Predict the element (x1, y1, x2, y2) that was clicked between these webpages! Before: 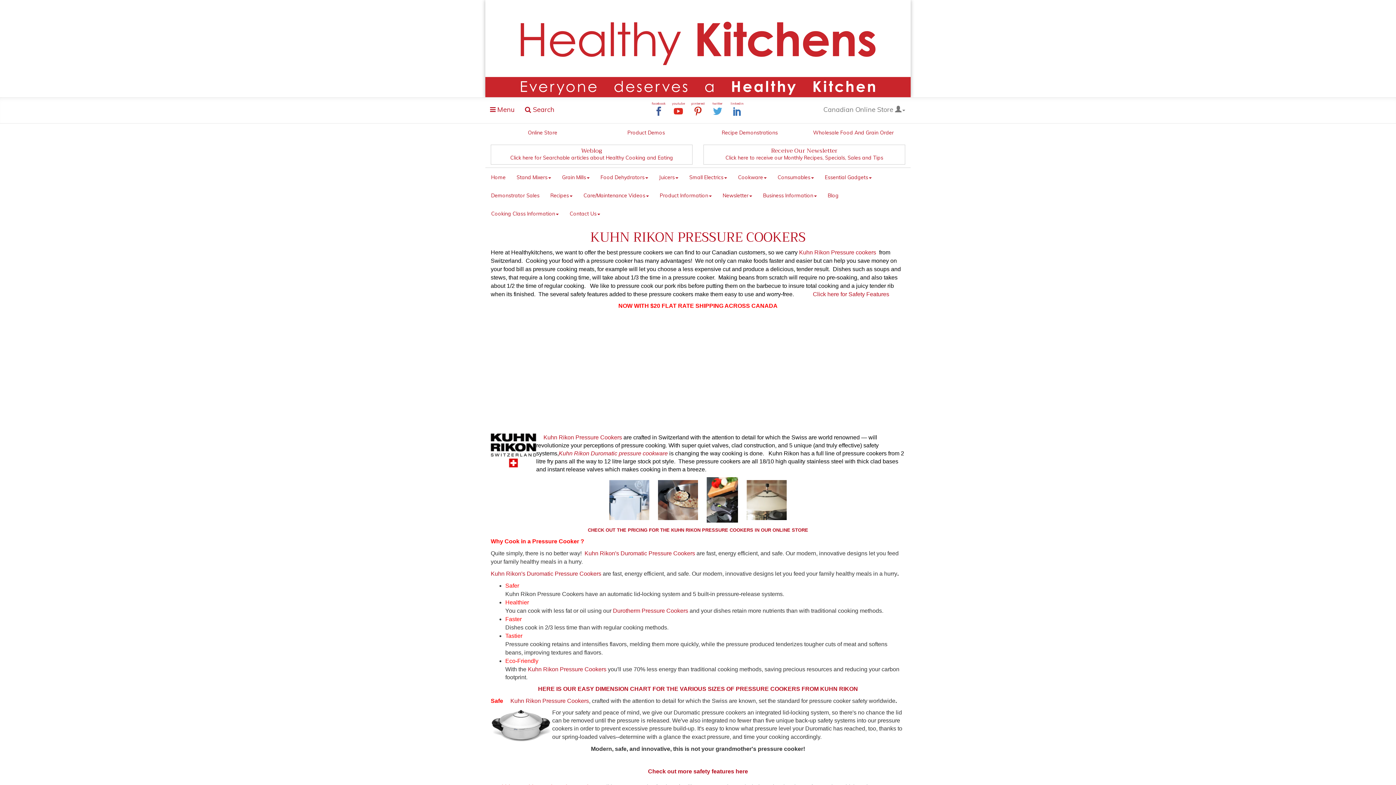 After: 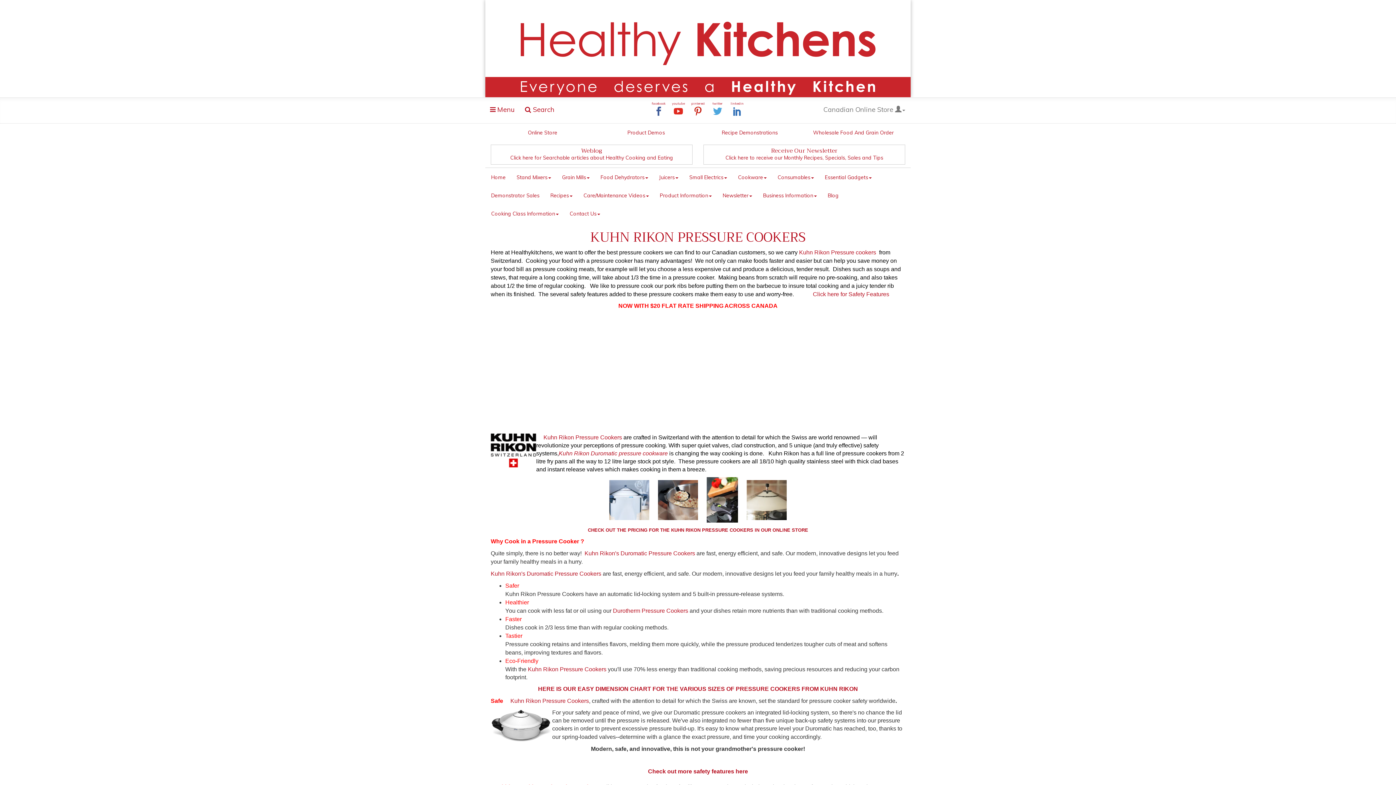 Action: bbox: (658, 496, 698, 502)